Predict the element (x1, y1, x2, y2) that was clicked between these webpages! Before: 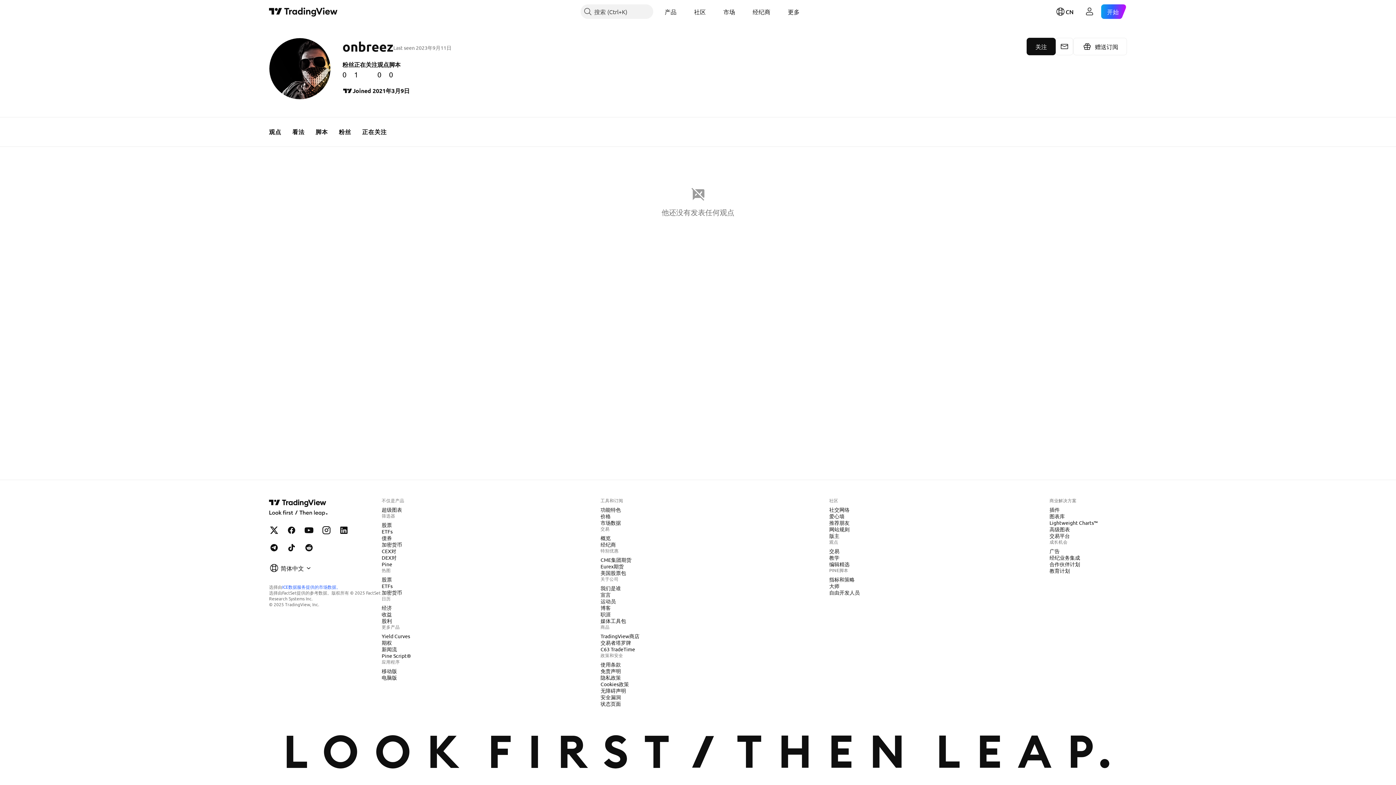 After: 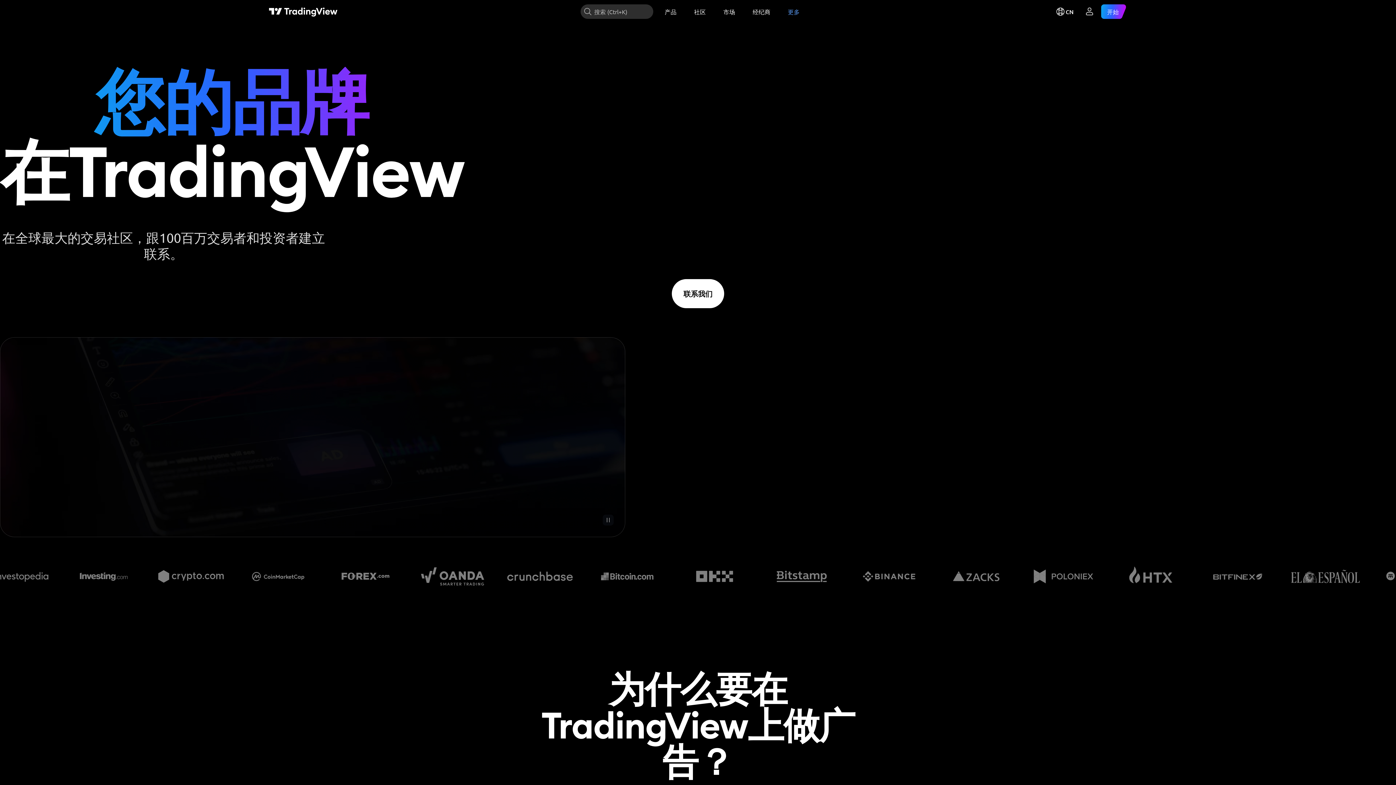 Action: label: 广告 bbox: (1046, 547, 1062, 555)